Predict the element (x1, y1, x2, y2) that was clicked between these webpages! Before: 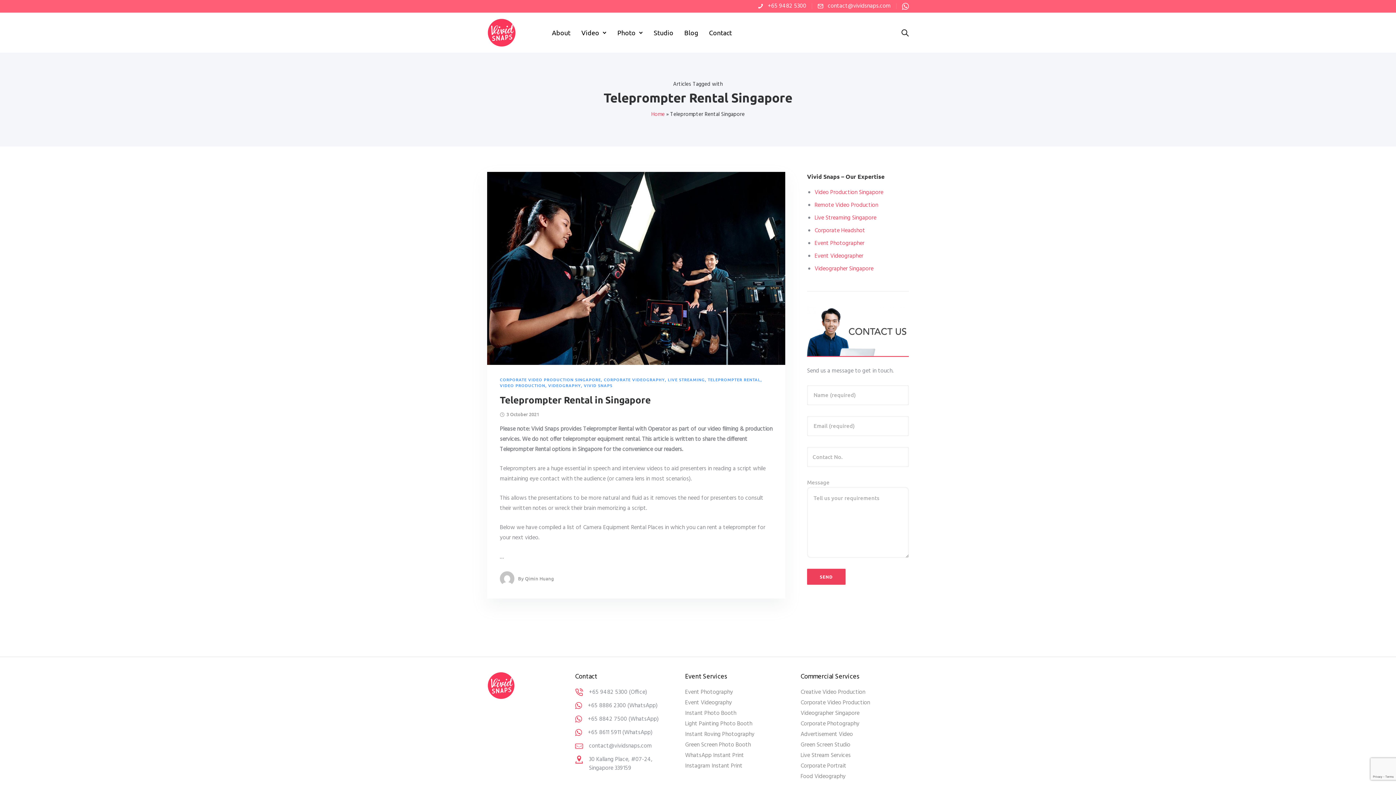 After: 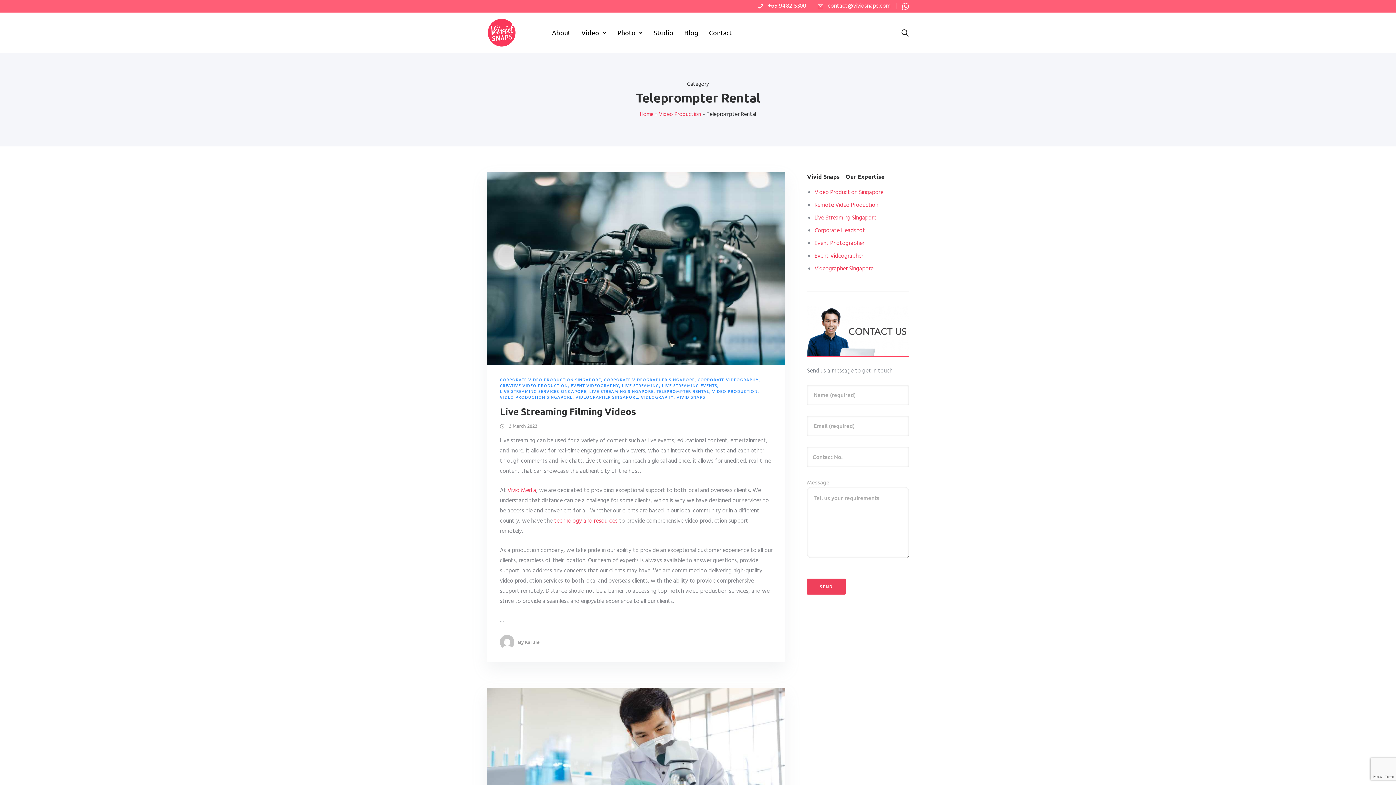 Action: bbox: (708, 377, 760, 381) label: TELEPROMPTER RENTAL